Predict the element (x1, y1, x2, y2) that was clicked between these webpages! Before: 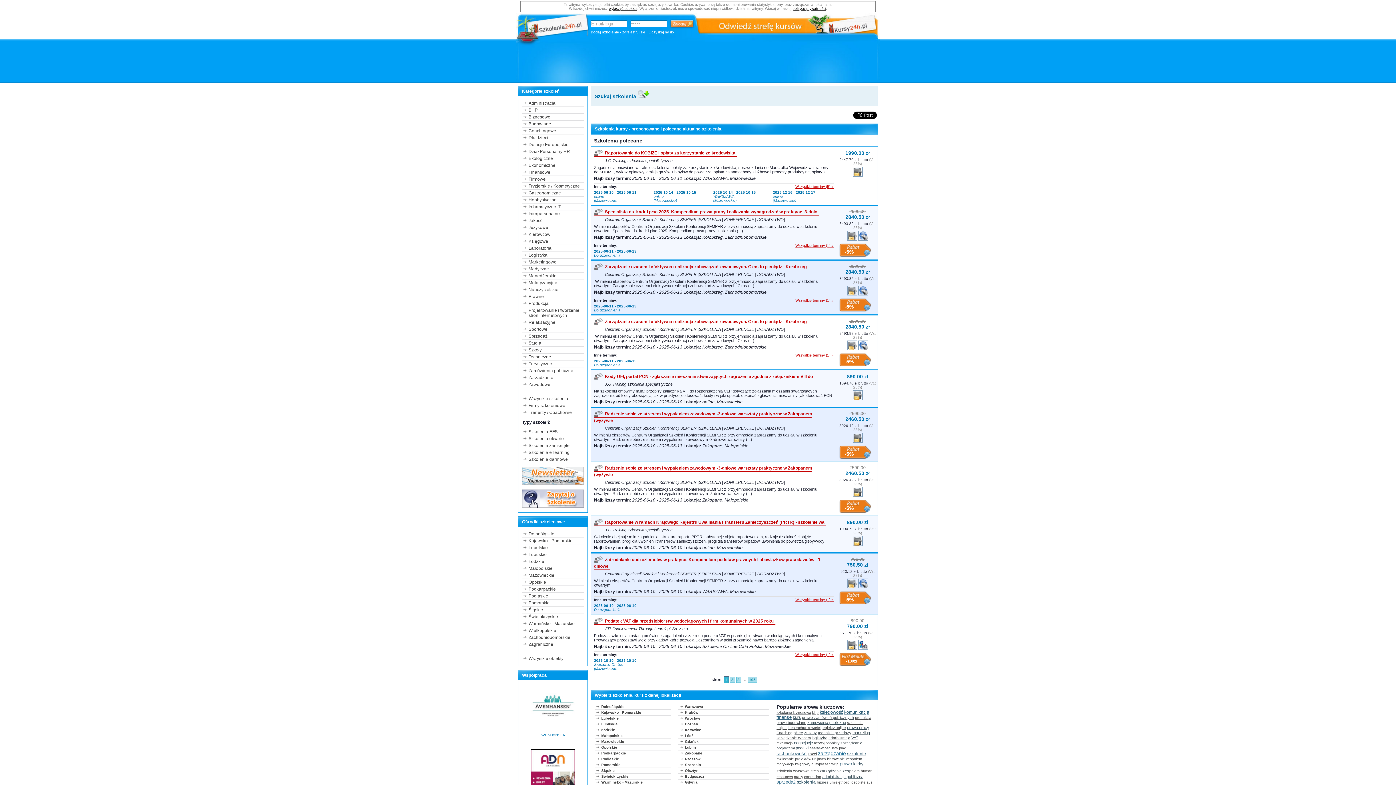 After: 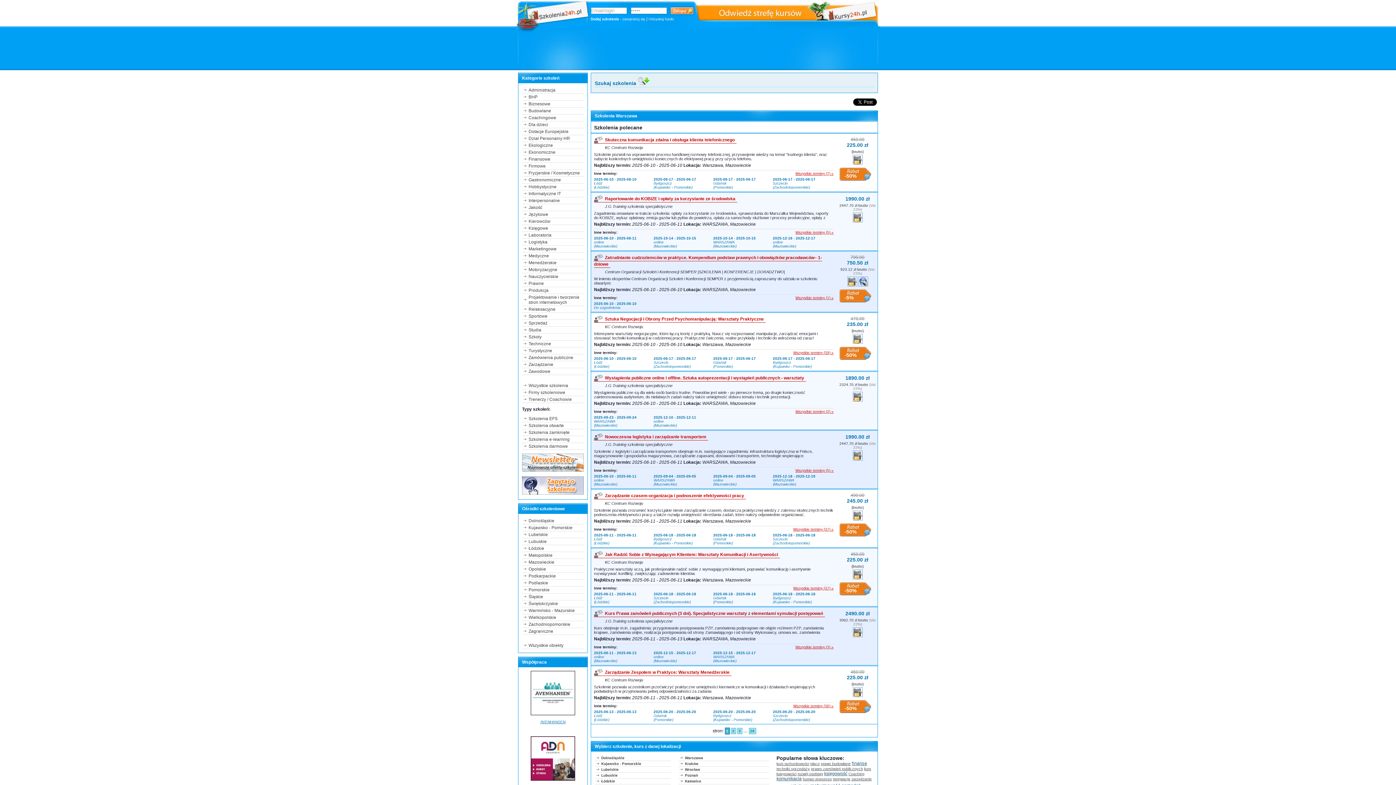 Action: bbox: (678, 704, 769, 709) label: Warszawa